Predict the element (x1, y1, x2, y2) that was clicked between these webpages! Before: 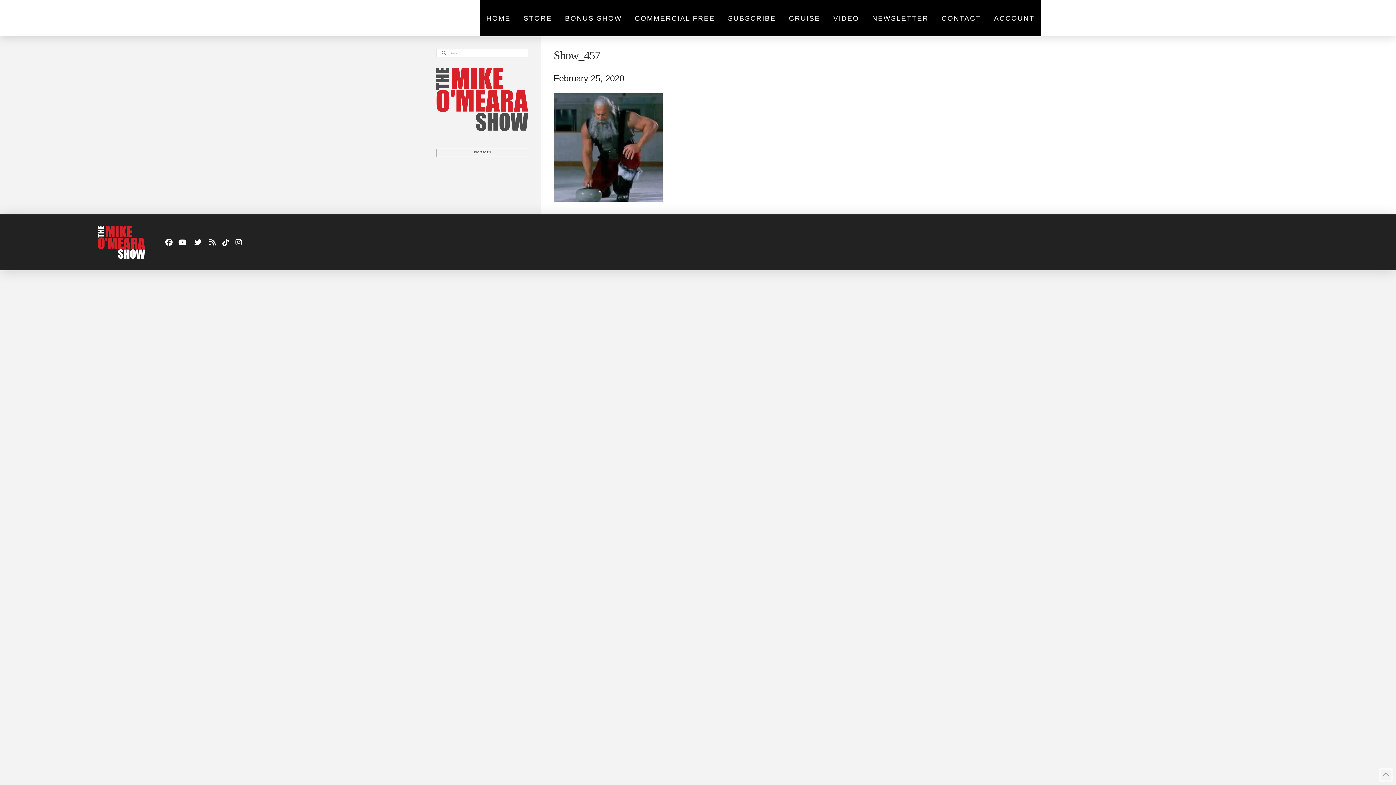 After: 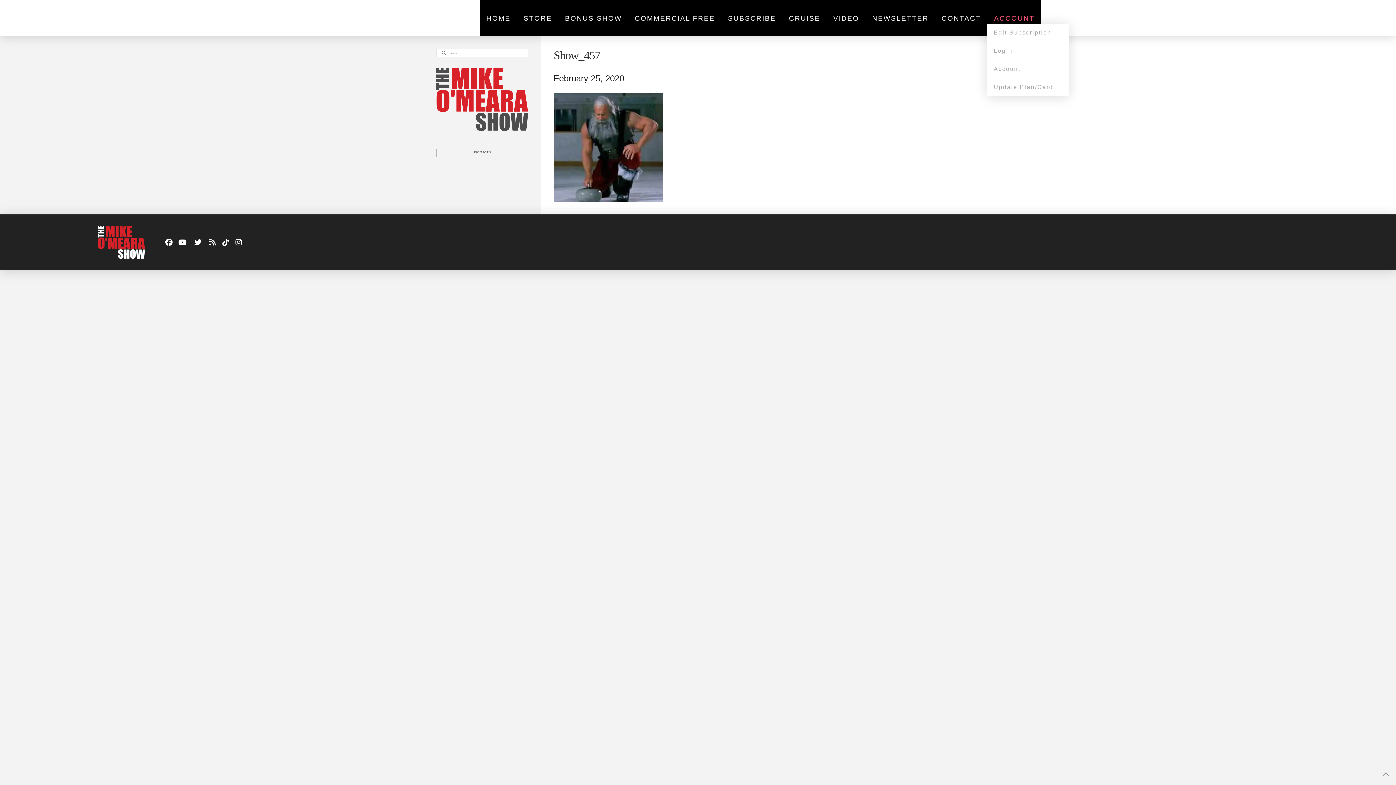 Action: bbox: (992, 12, 1036, 23) label: ACCOUNT